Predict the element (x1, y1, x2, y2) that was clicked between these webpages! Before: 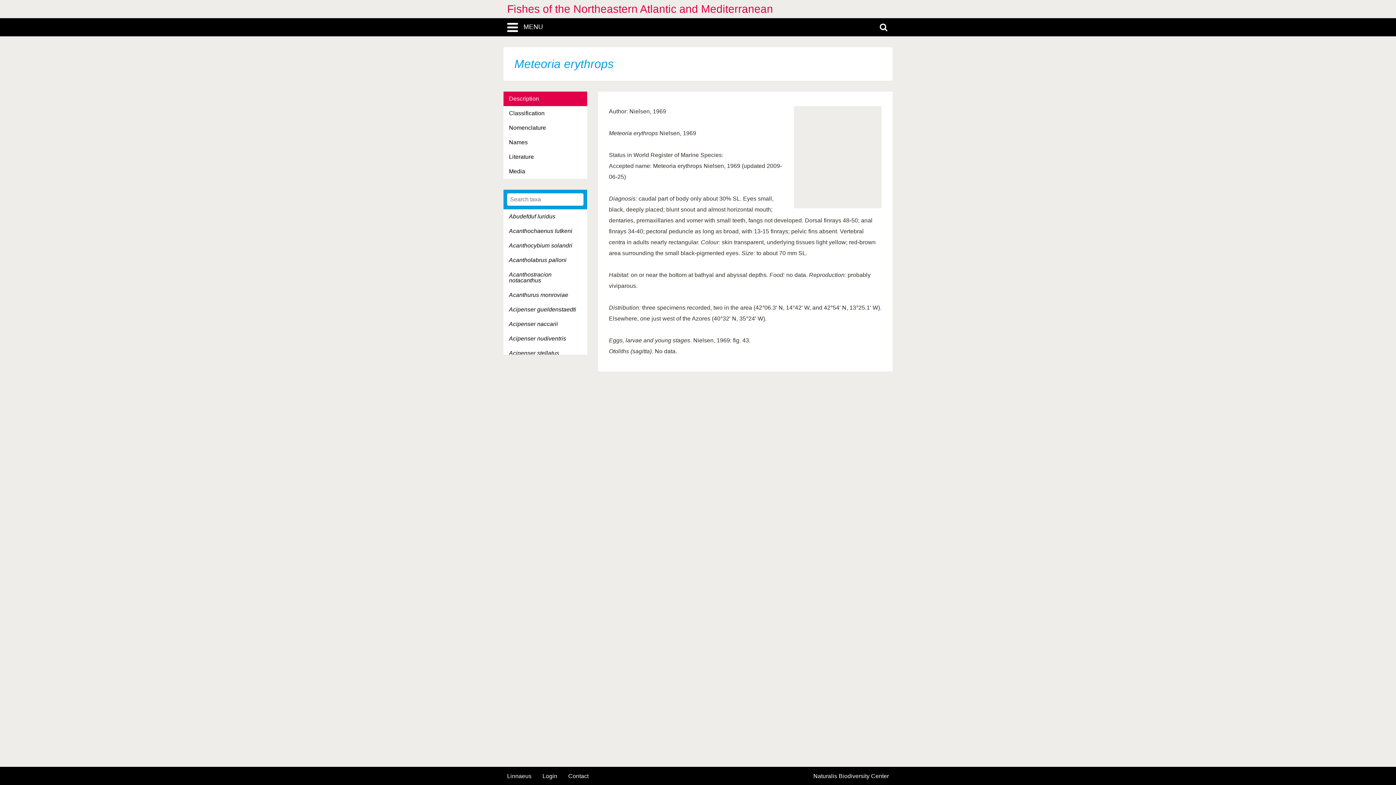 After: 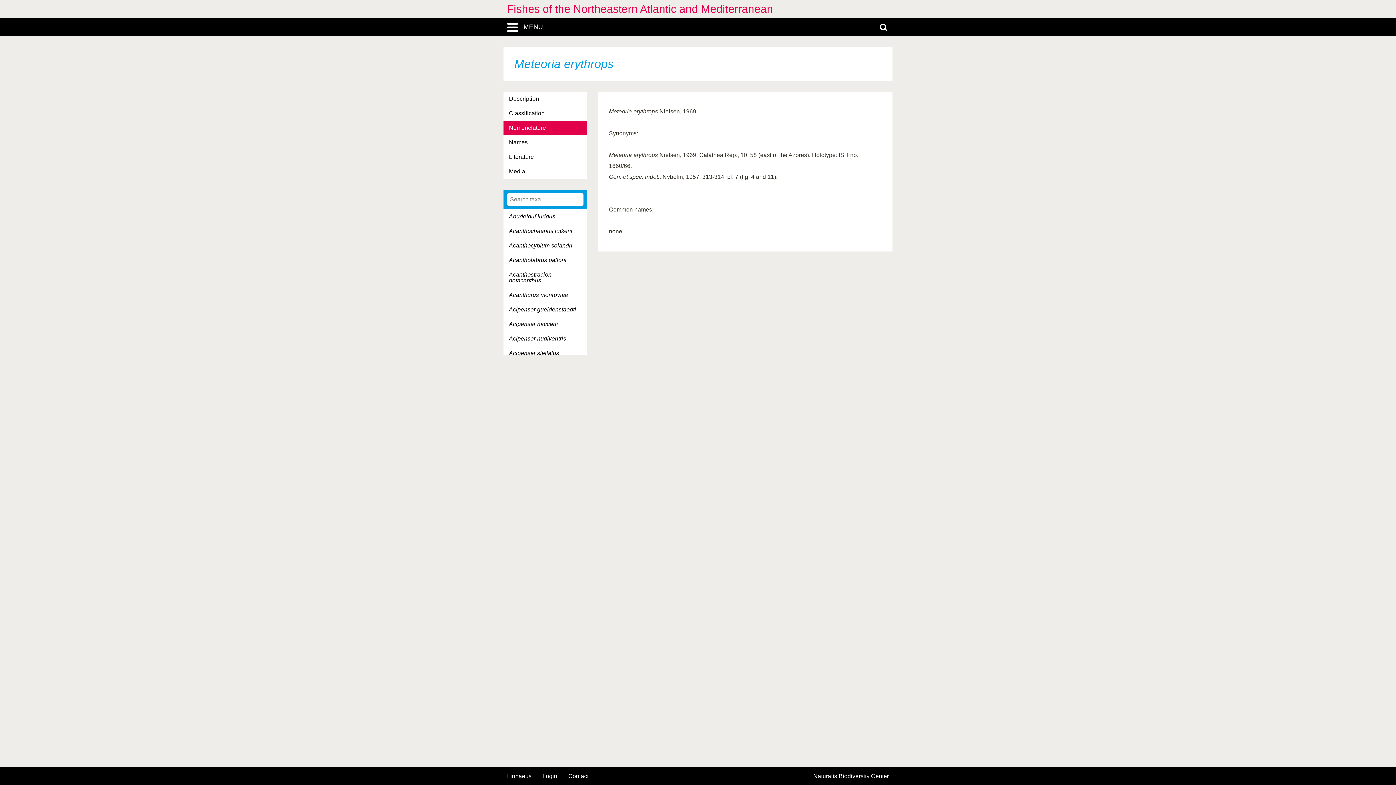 Action: bbox: (503, 120, 587, 135) label: Nomenclature